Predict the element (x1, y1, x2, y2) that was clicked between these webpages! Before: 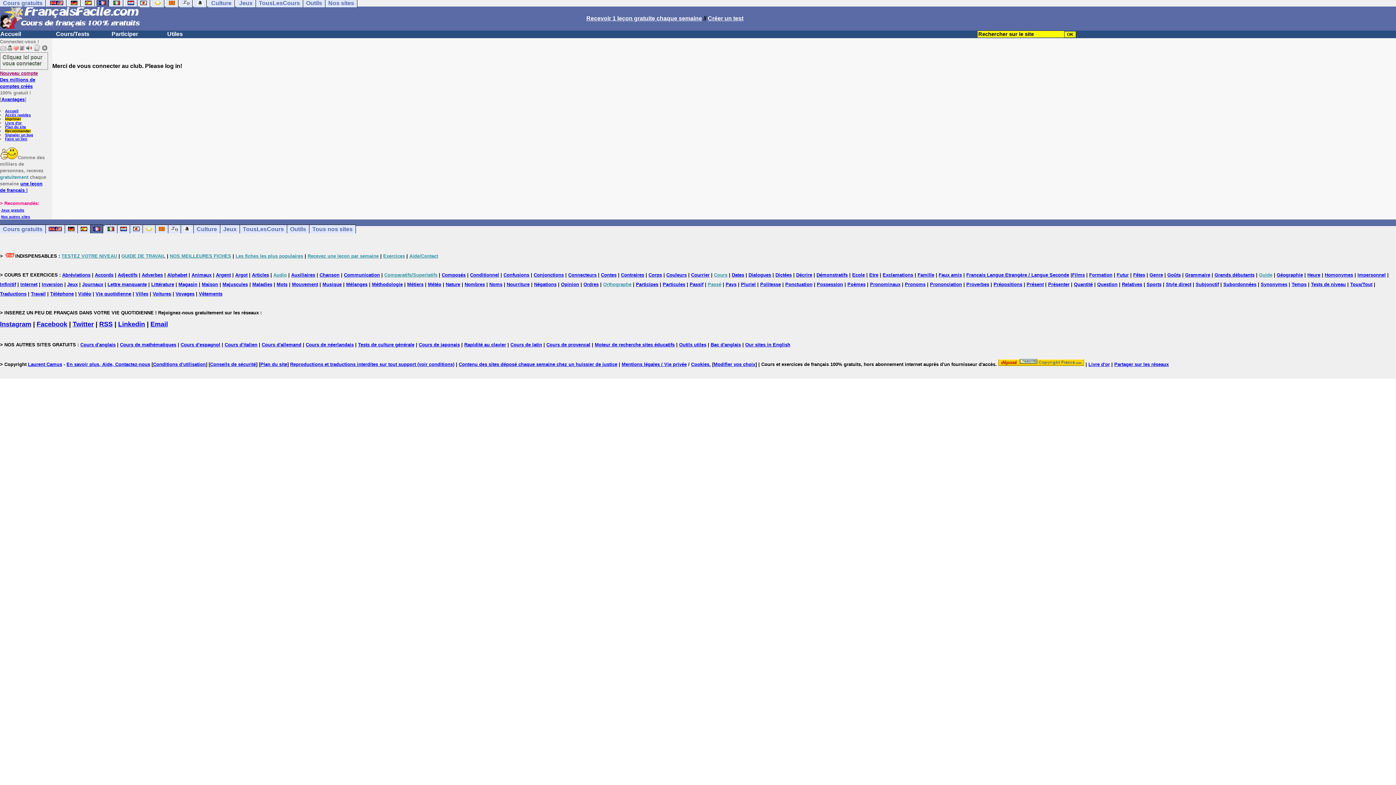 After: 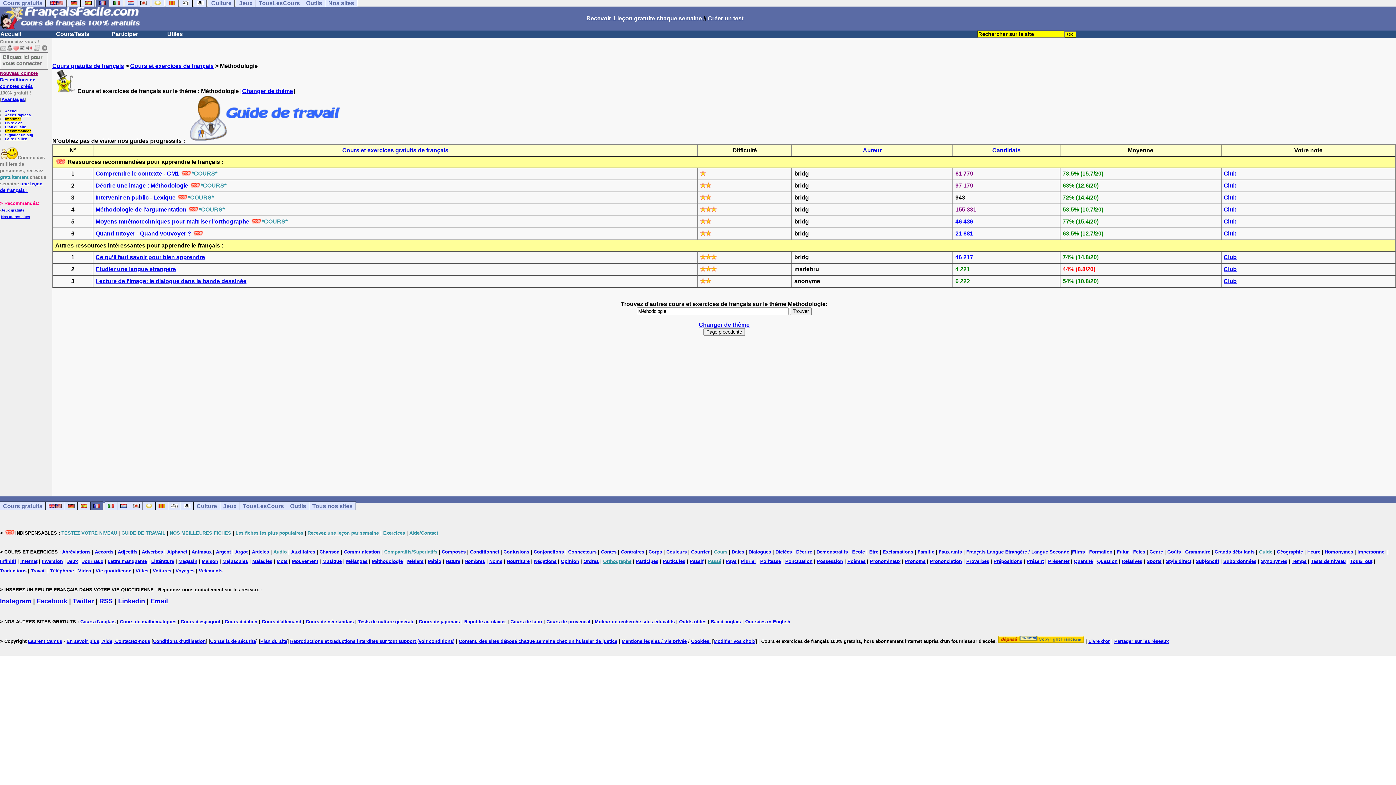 Action: bbox: (372, 281, 402, 287) label: Méthodologie